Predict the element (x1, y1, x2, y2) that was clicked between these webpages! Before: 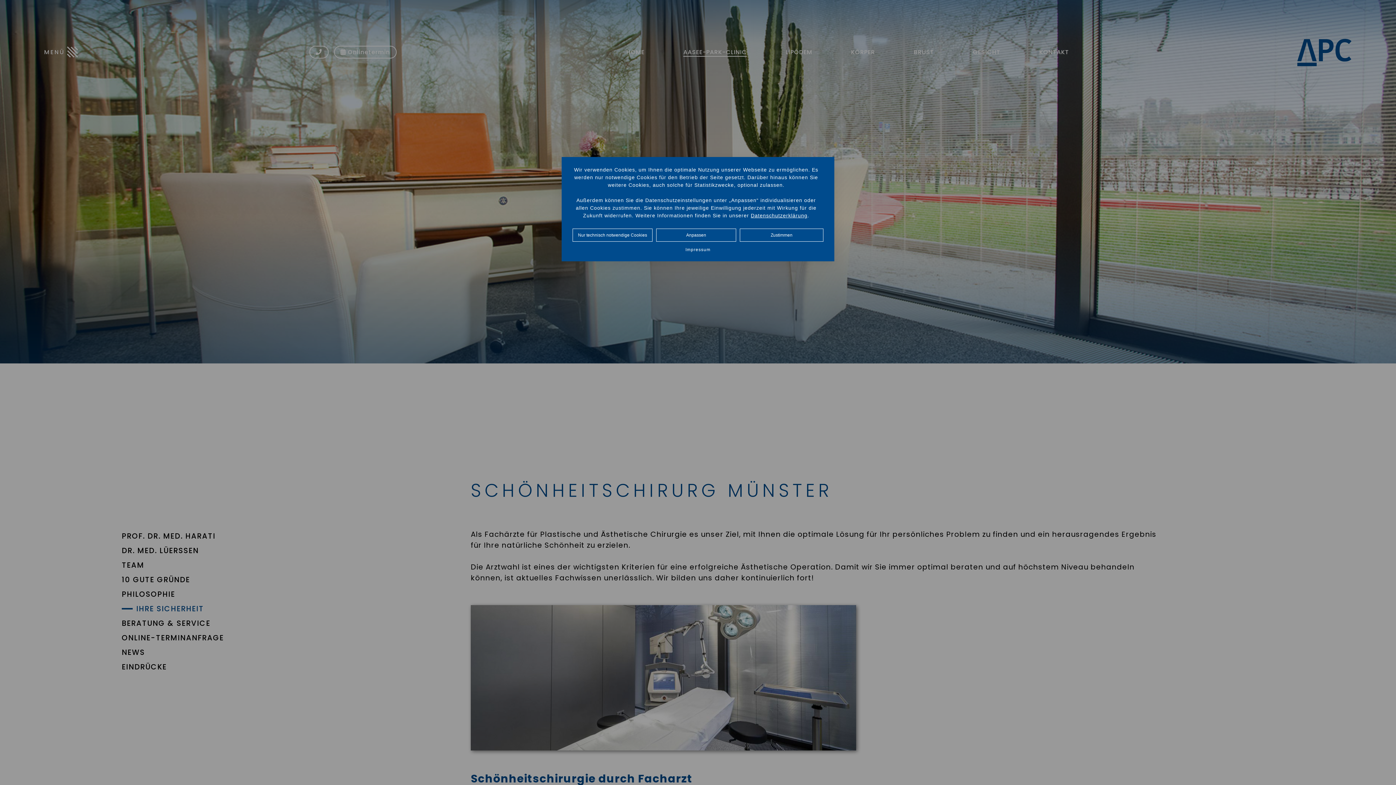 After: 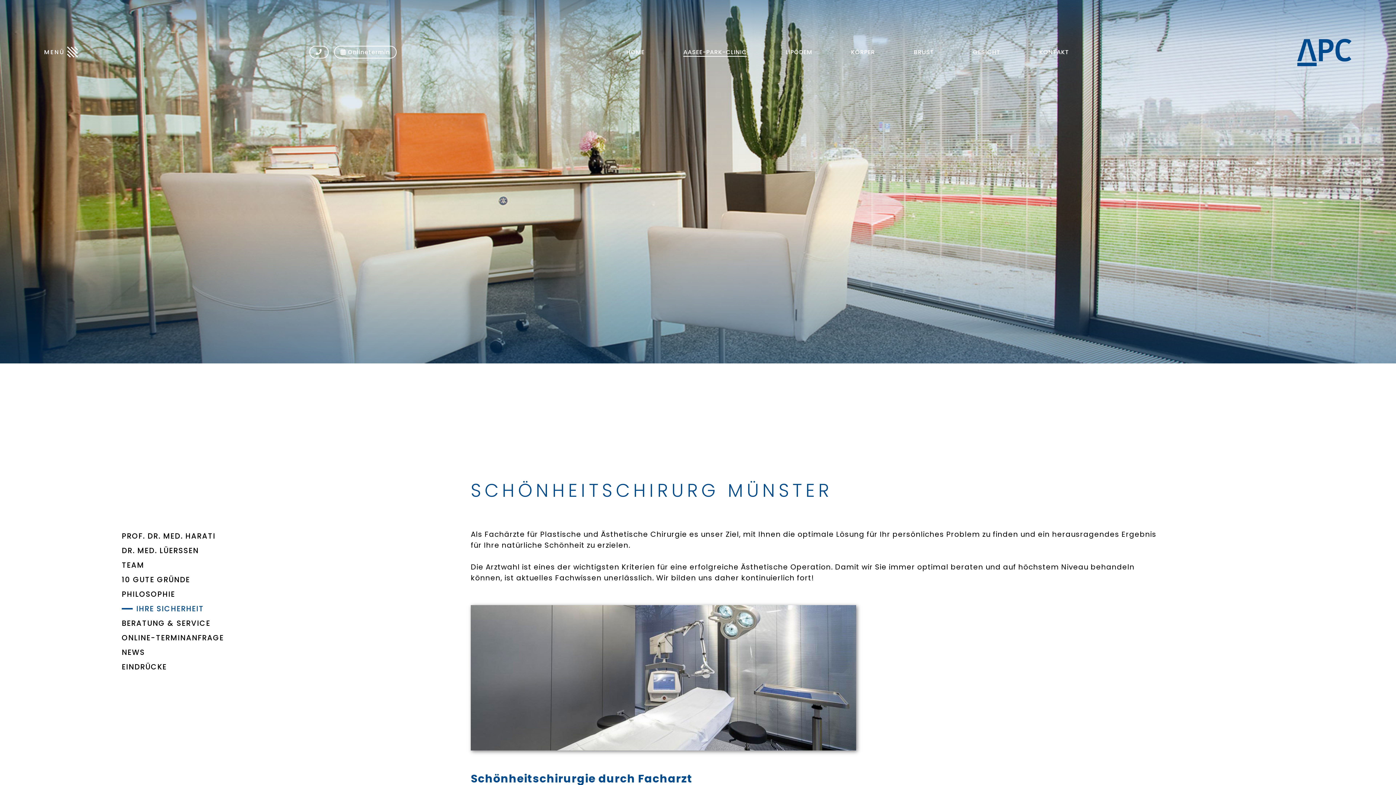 Action: bbox: (740, 228, 823, 241) label: Zustimmen